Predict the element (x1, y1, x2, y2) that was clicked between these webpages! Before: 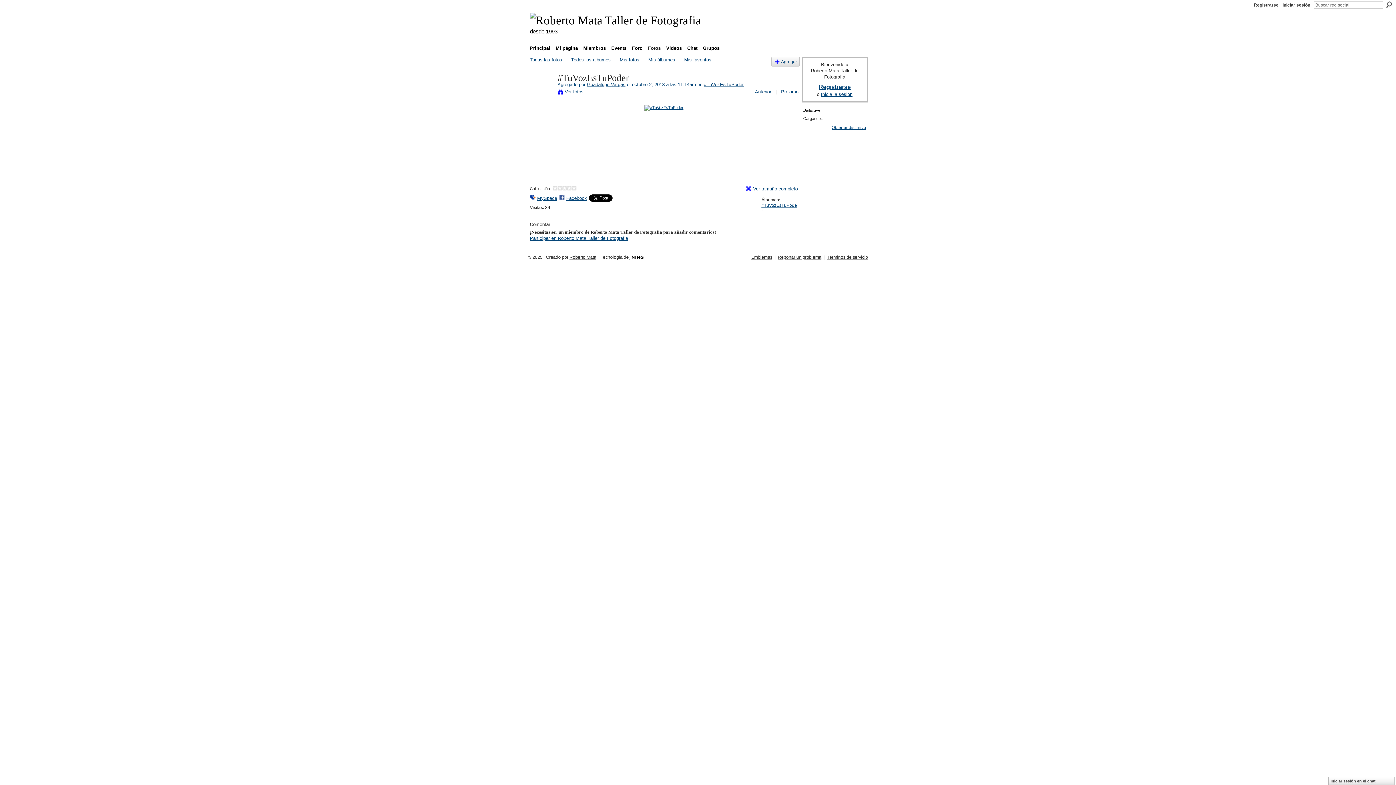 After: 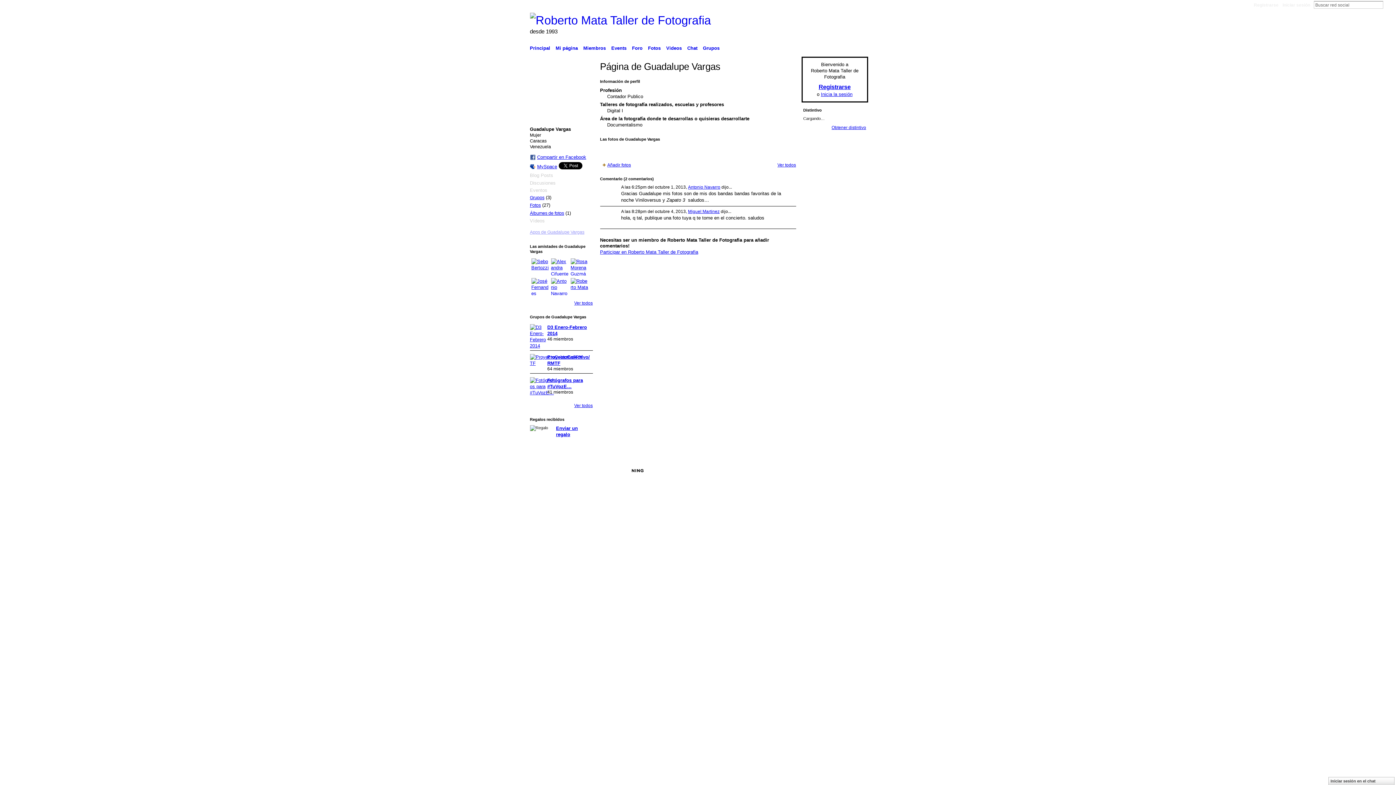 Action: bbox: (587, 81, 625, 87) label: Guadalupe Vargas